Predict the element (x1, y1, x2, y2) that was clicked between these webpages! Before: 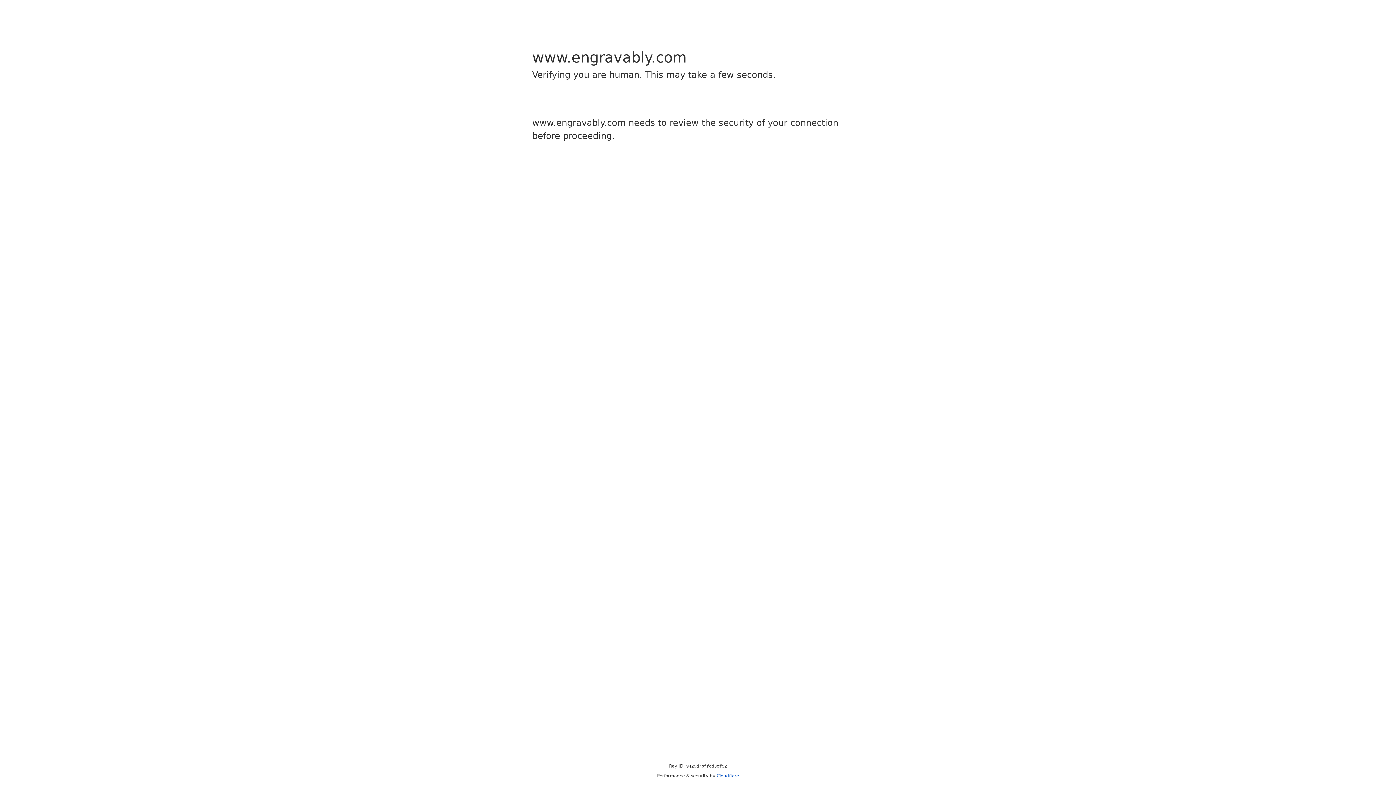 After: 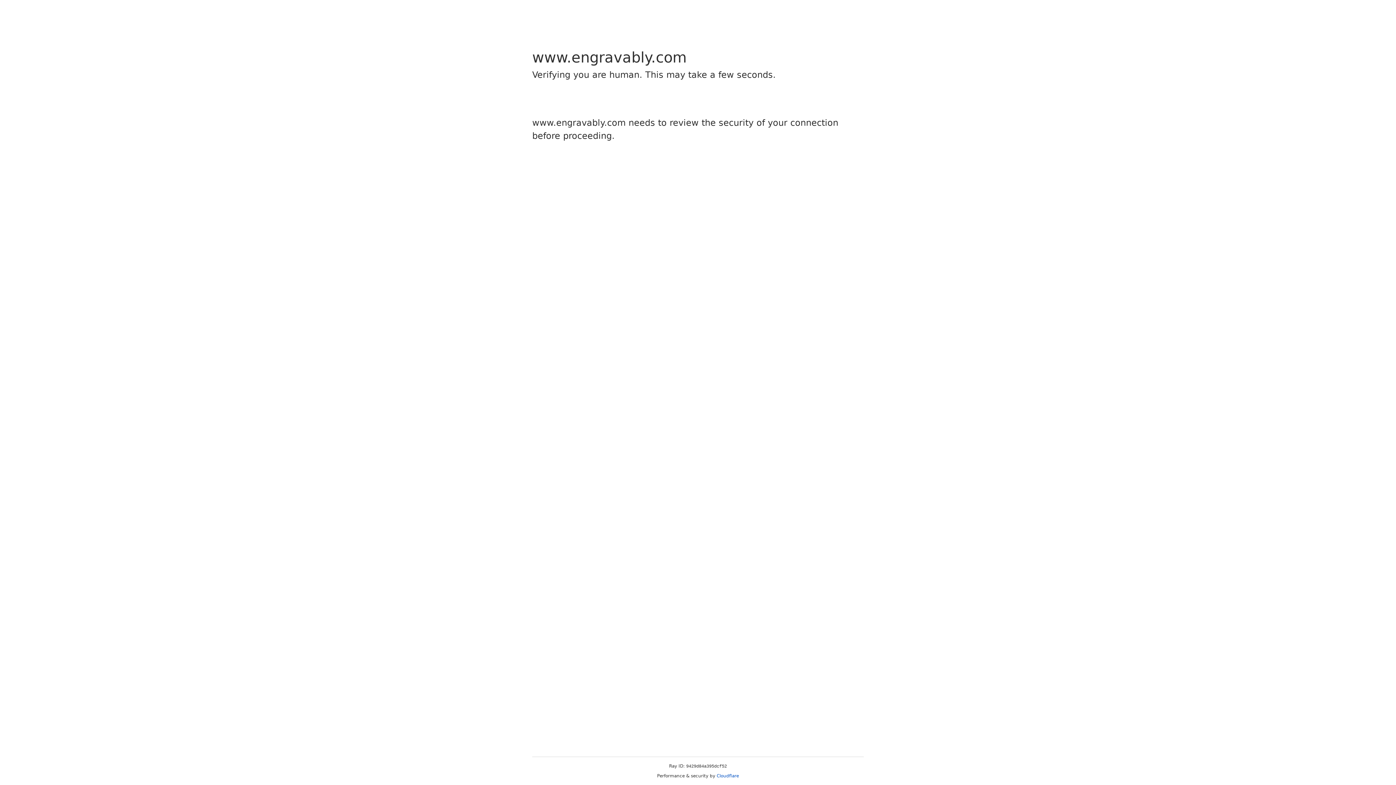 Action: bbox: (716, 773, 739, 778) label: Cloudflare